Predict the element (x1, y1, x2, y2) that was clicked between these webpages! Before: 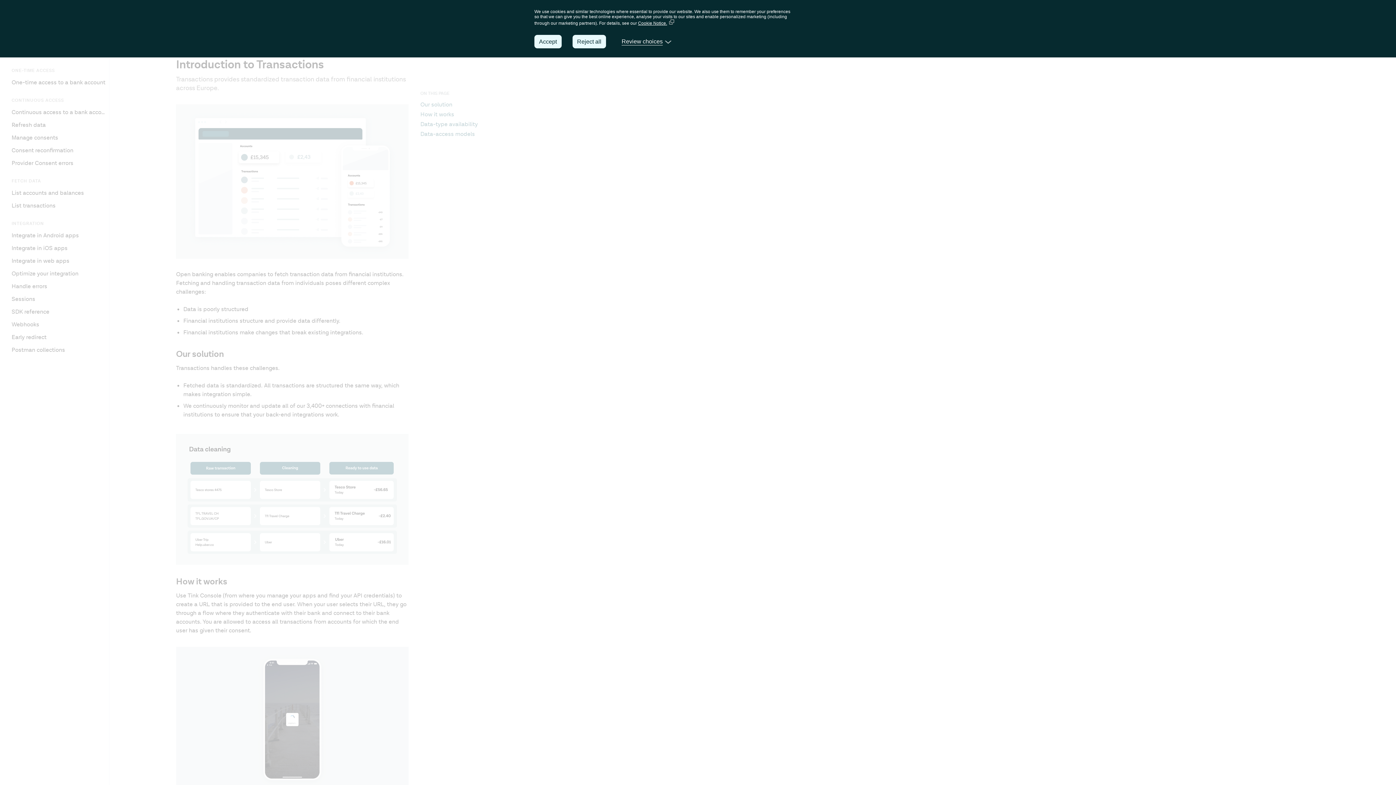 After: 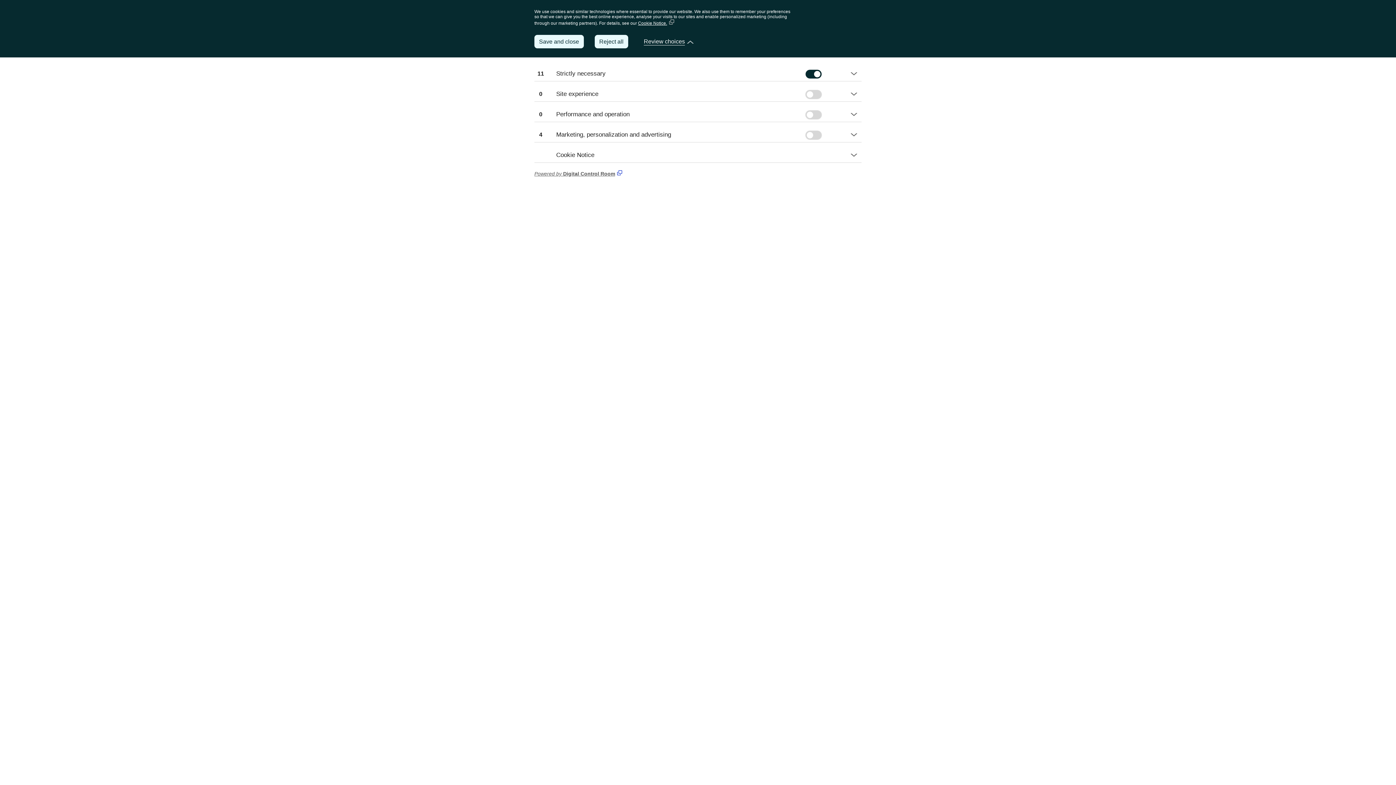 Action: label: Review choices bbox: (617, 34, 671, 48)